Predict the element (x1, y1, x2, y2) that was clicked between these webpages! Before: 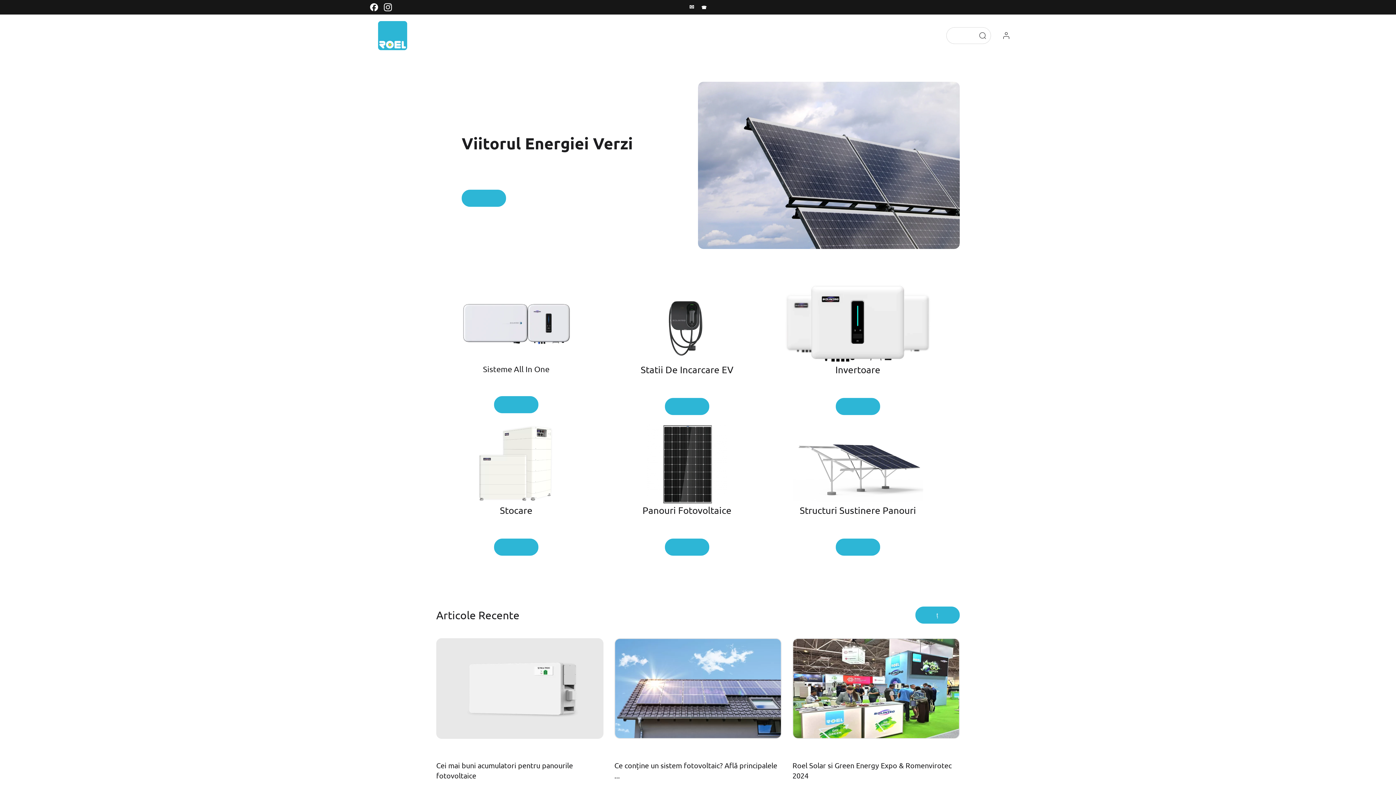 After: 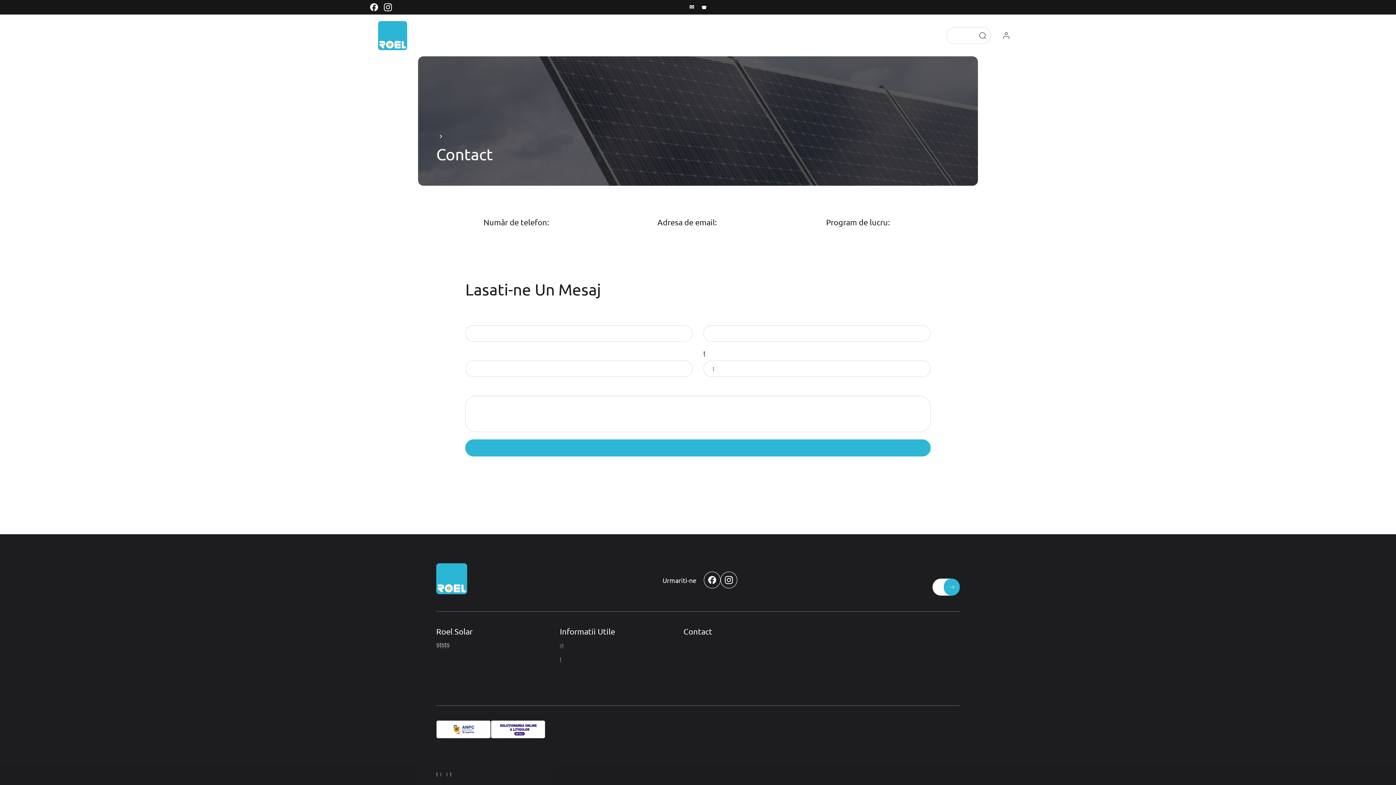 Action: label: Contact bbox: (475, 27, 490, 43)